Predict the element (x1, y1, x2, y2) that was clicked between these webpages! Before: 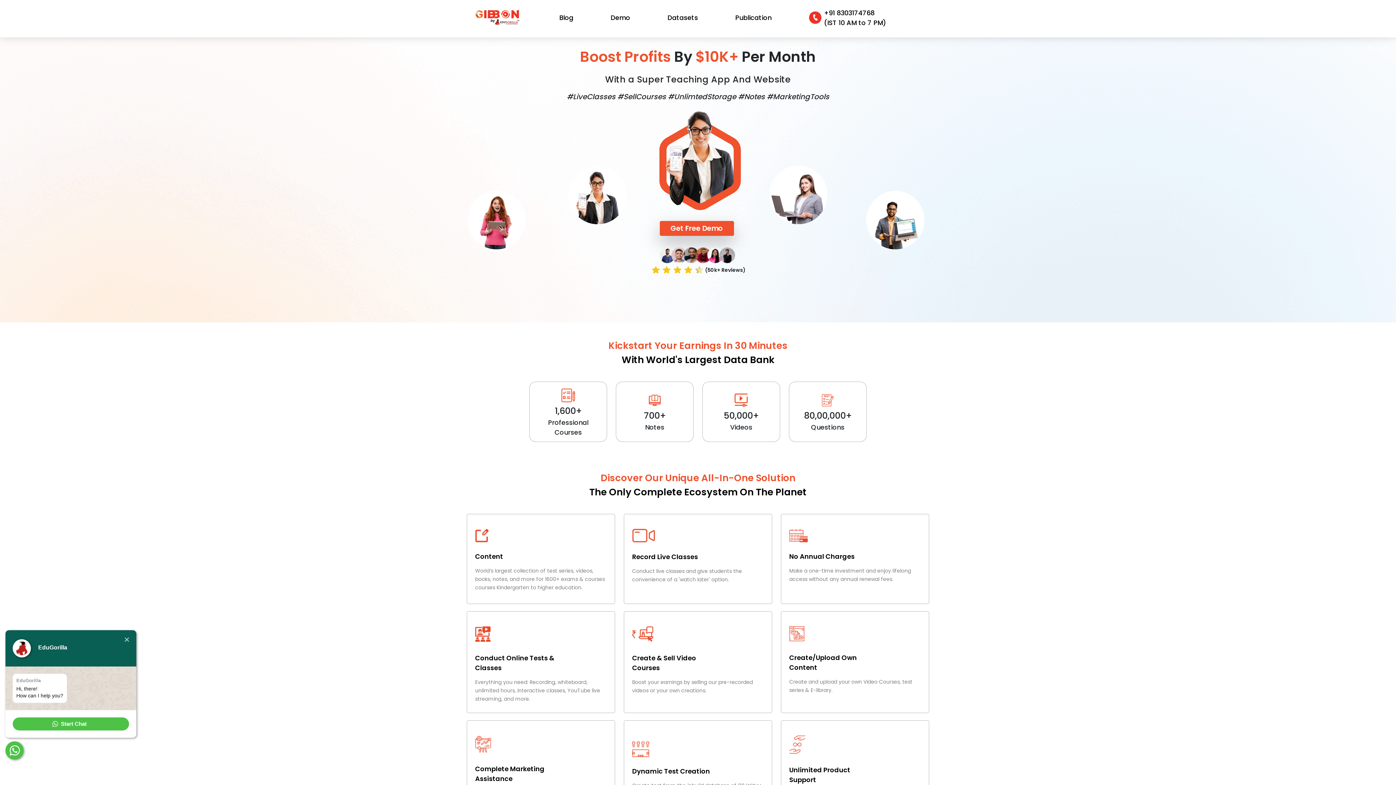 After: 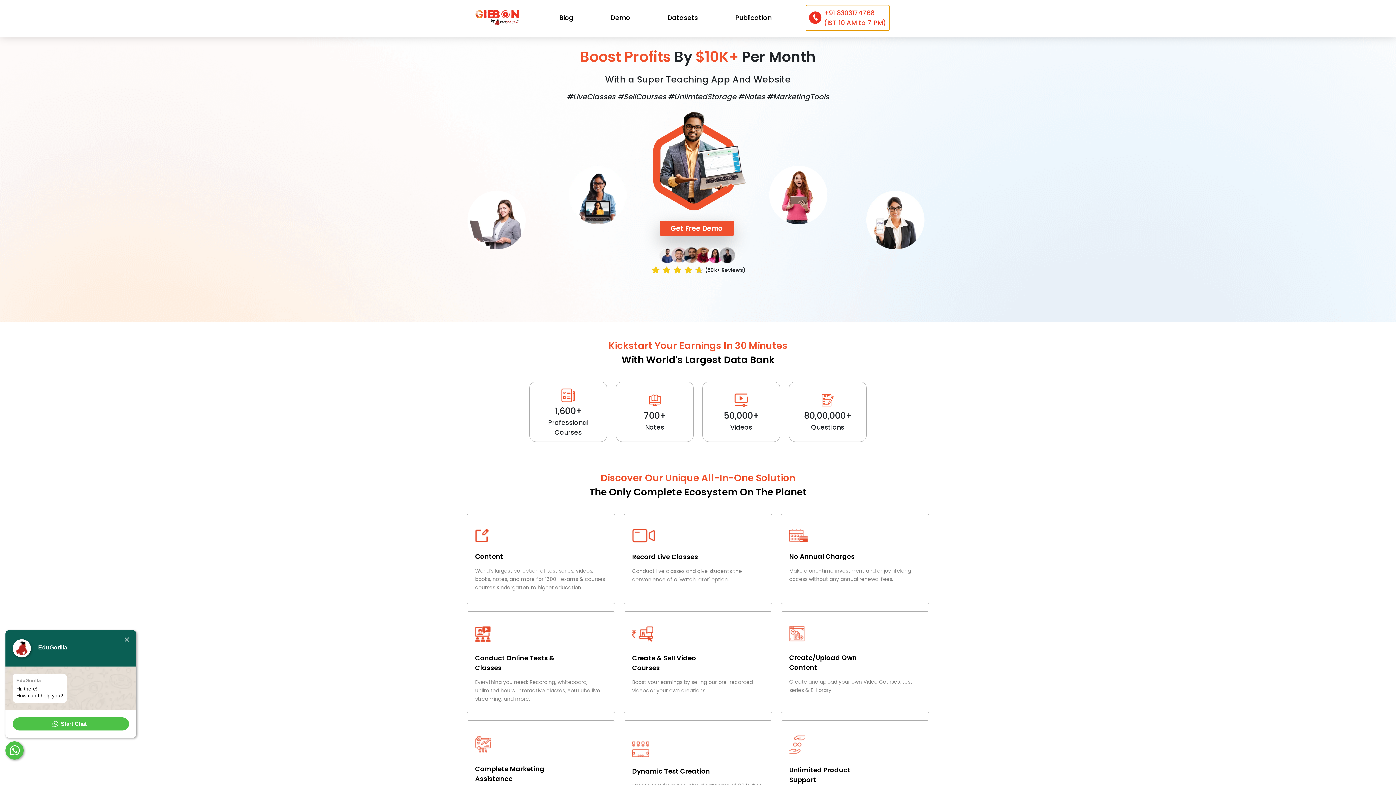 Action: bbox: (806, 5, 889, 30) label: +91 8303174768
(IST 10 AM to 7 PM)